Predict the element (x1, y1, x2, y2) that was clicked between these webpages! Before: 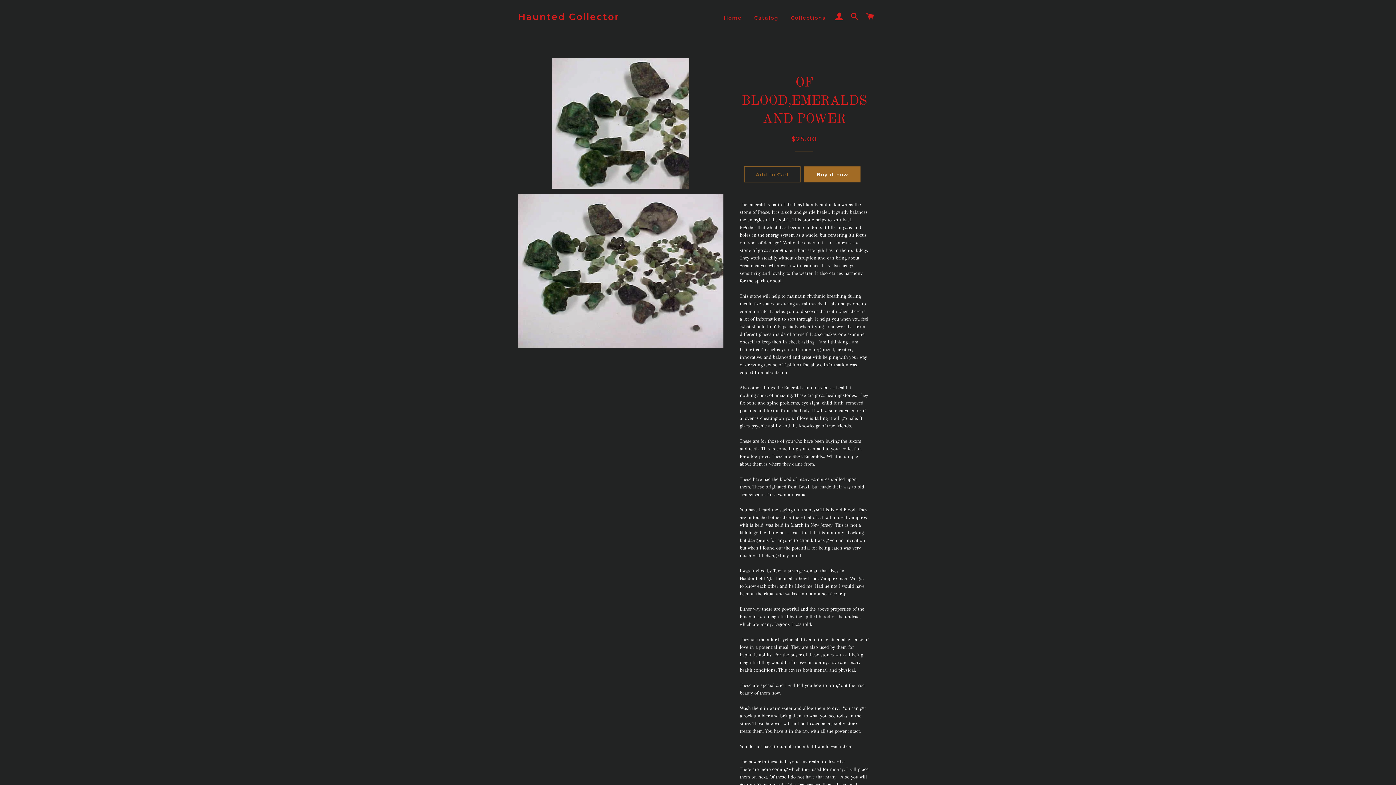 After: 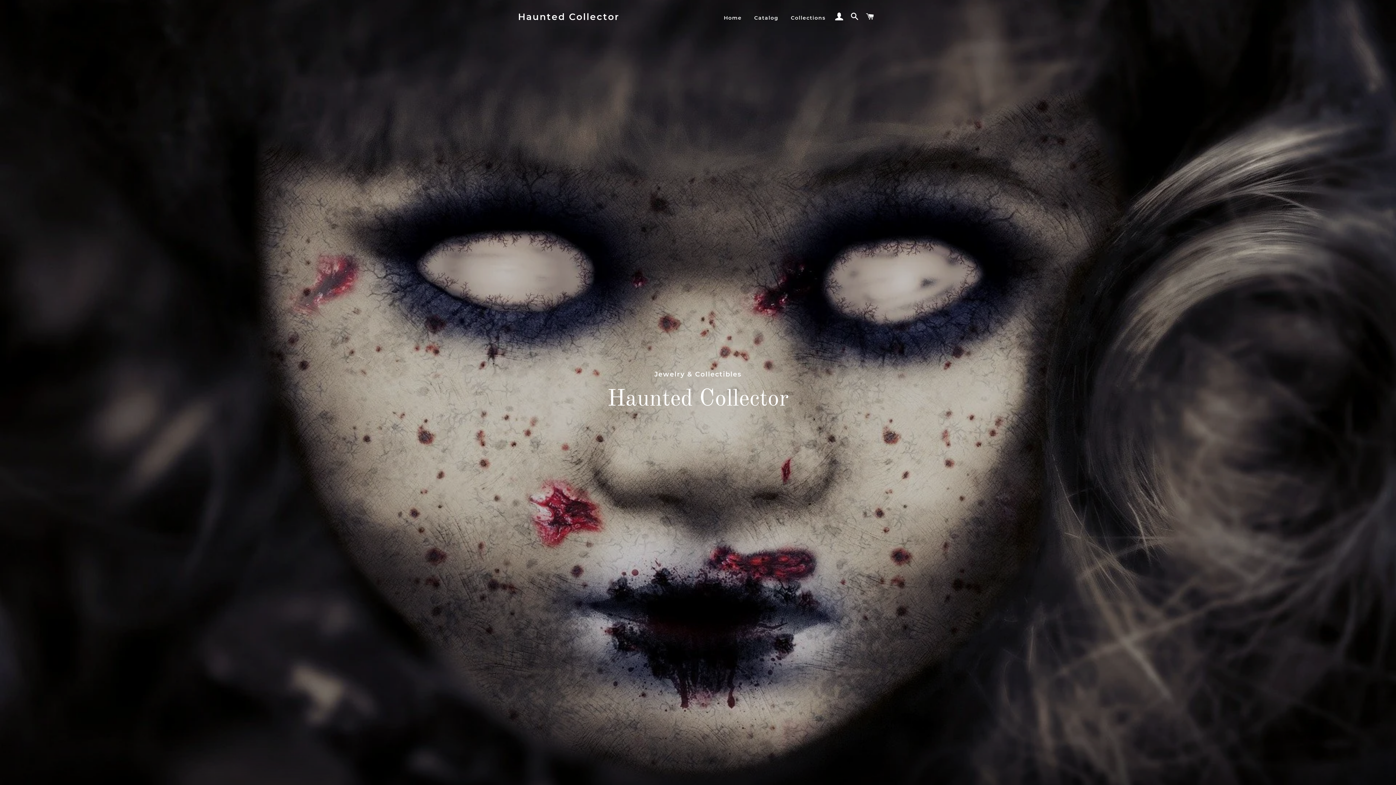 Action: bbox: (718, 8, 747, 27) label: Home